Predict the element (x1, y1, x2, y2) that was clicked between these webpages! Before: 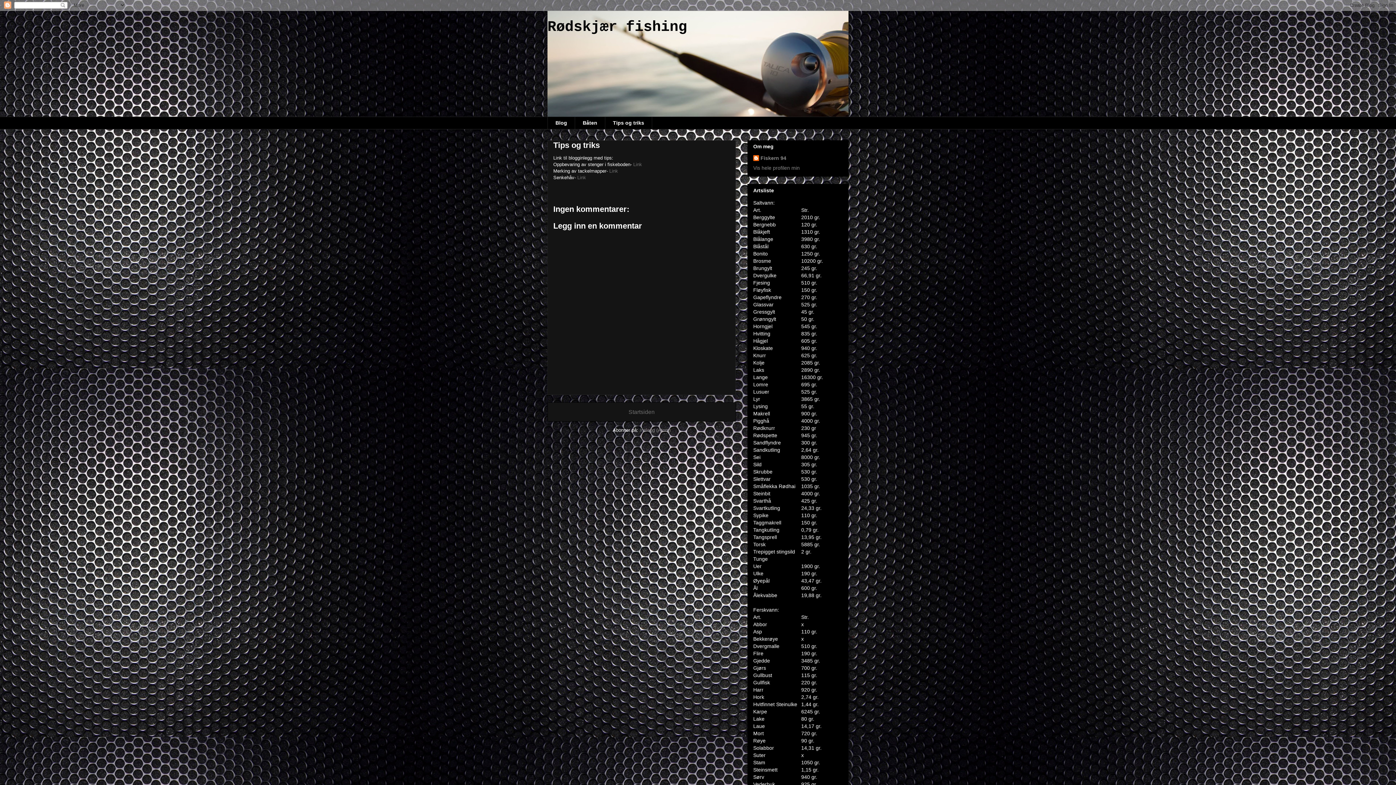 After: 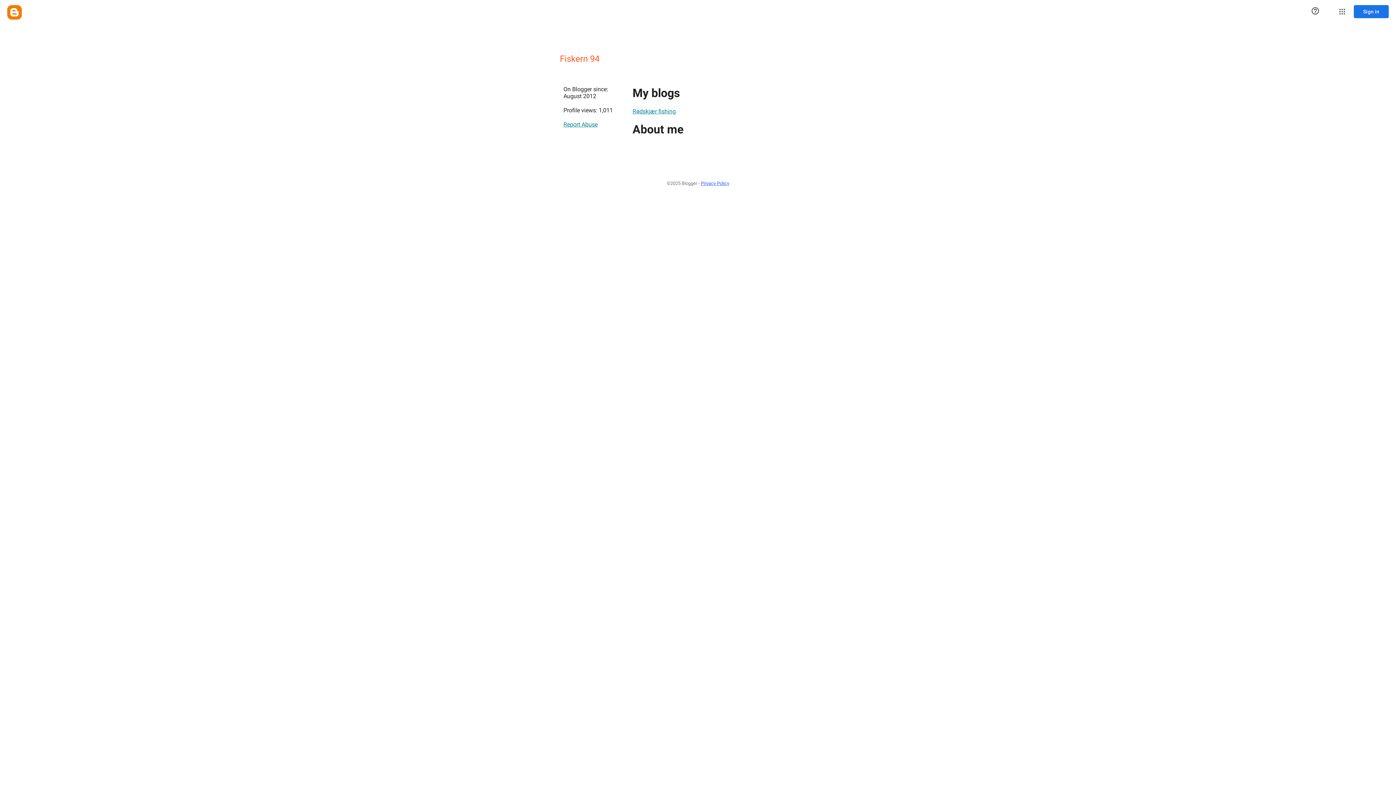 Action: label: Vis hele profilen min bbox: (753, 165, 800, 170)